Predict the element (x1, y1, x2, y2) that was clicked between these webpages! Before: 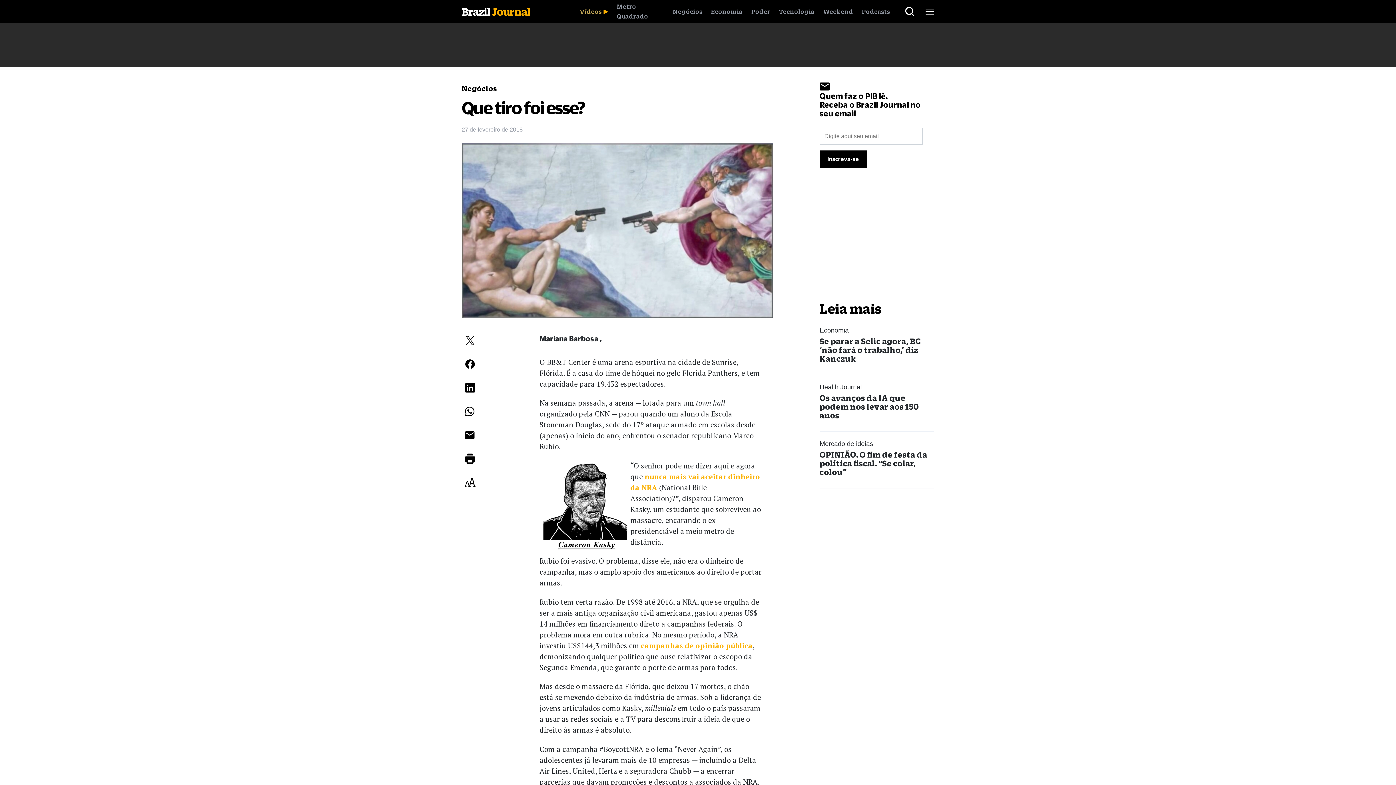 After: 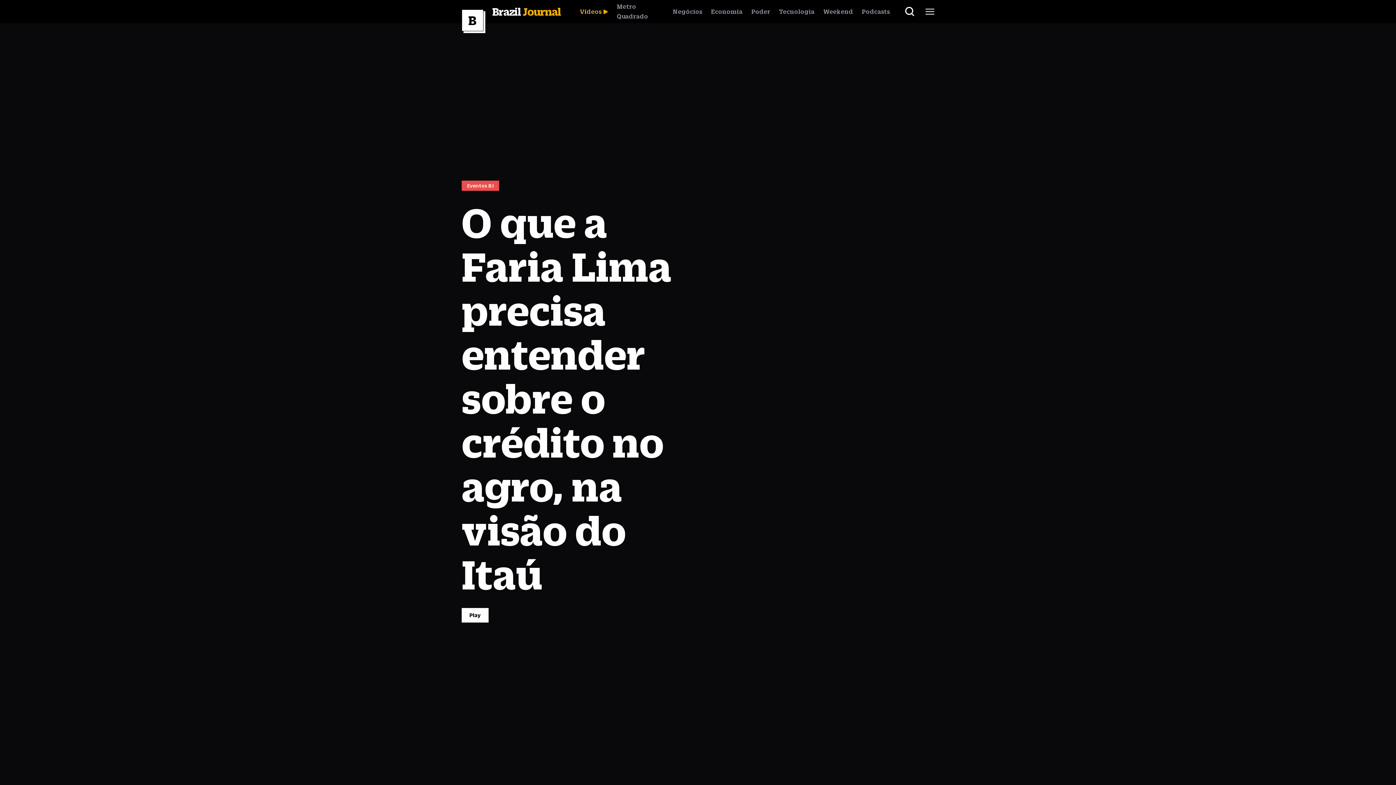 Action: bbox: (580, 8, 608, 14) label: Vídeos